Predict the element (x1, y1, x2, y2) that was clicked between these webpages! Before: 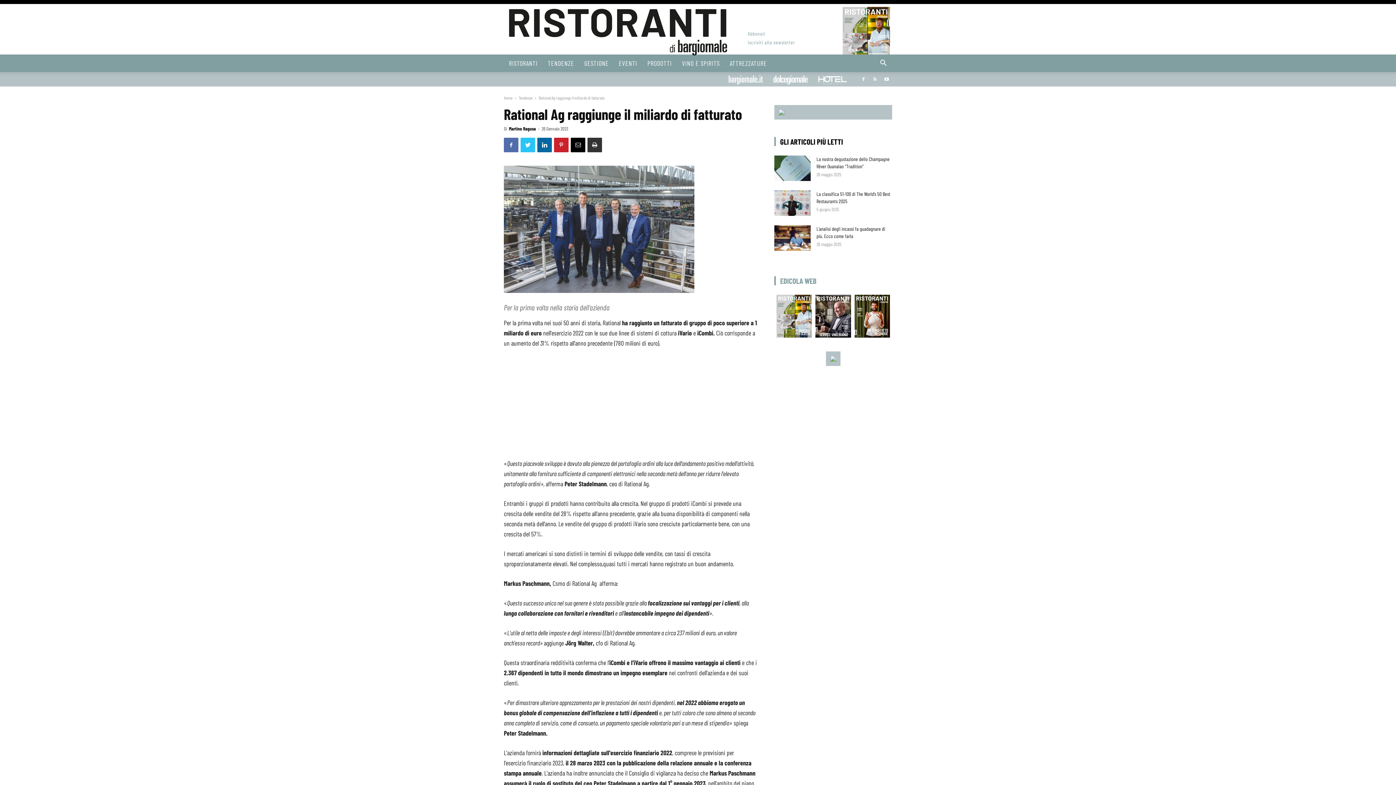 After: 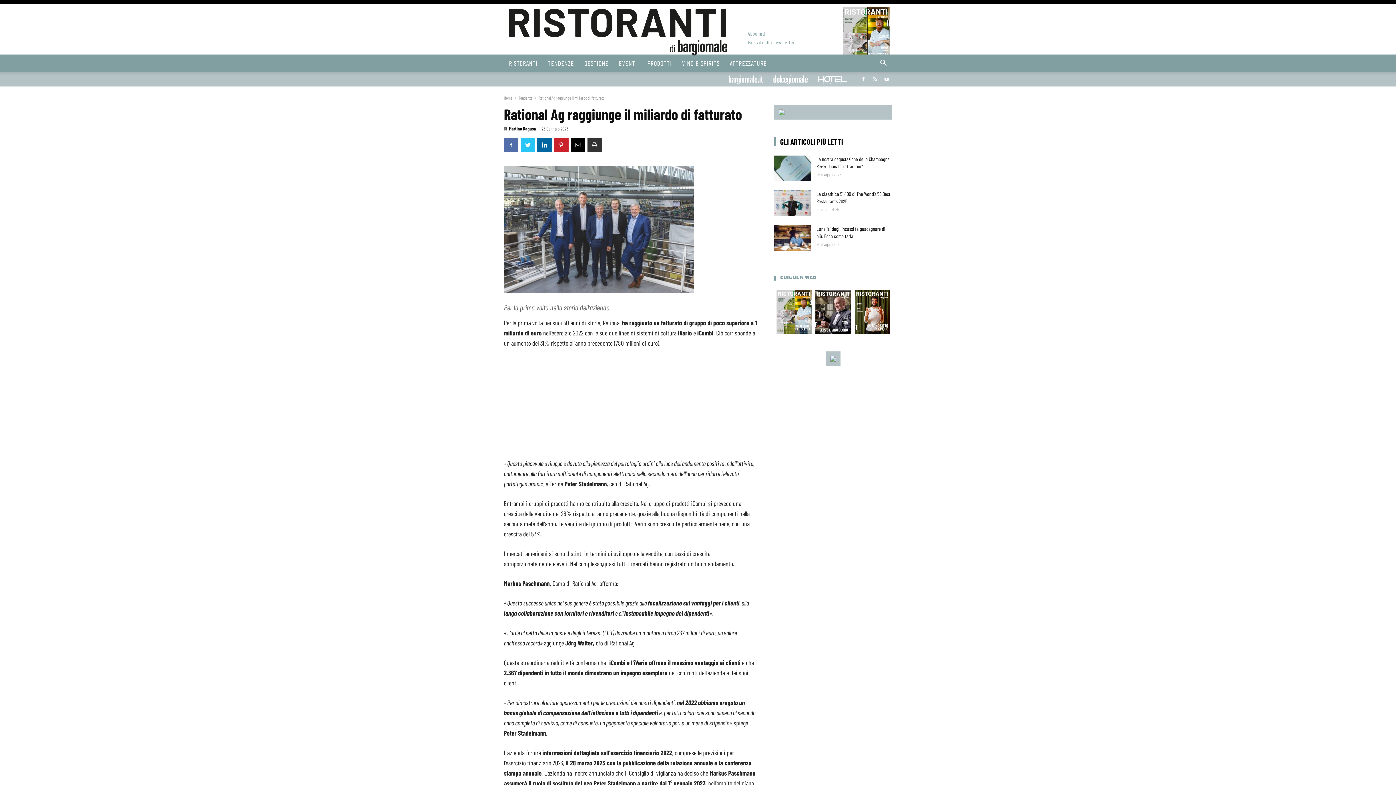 Action: bbox: (815, 294, 851, 342)